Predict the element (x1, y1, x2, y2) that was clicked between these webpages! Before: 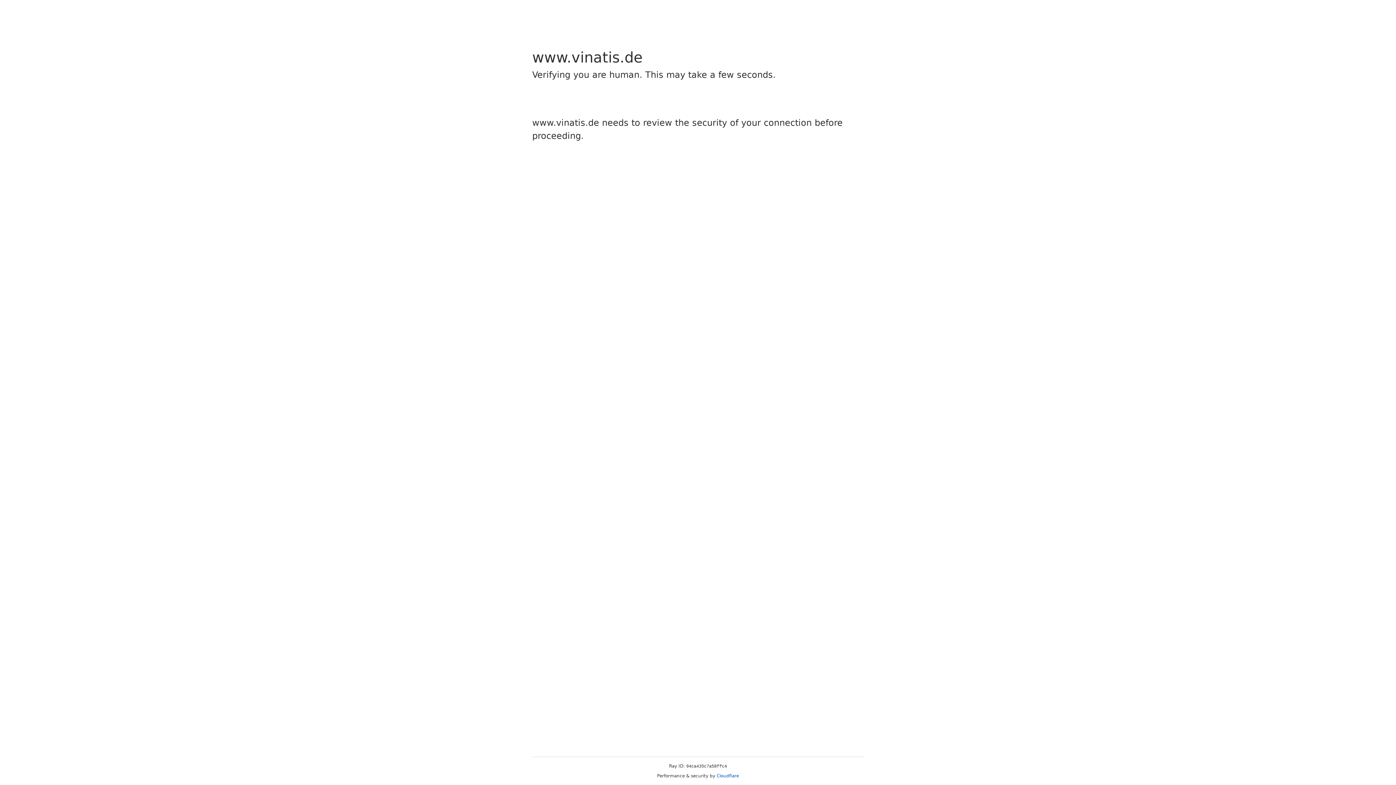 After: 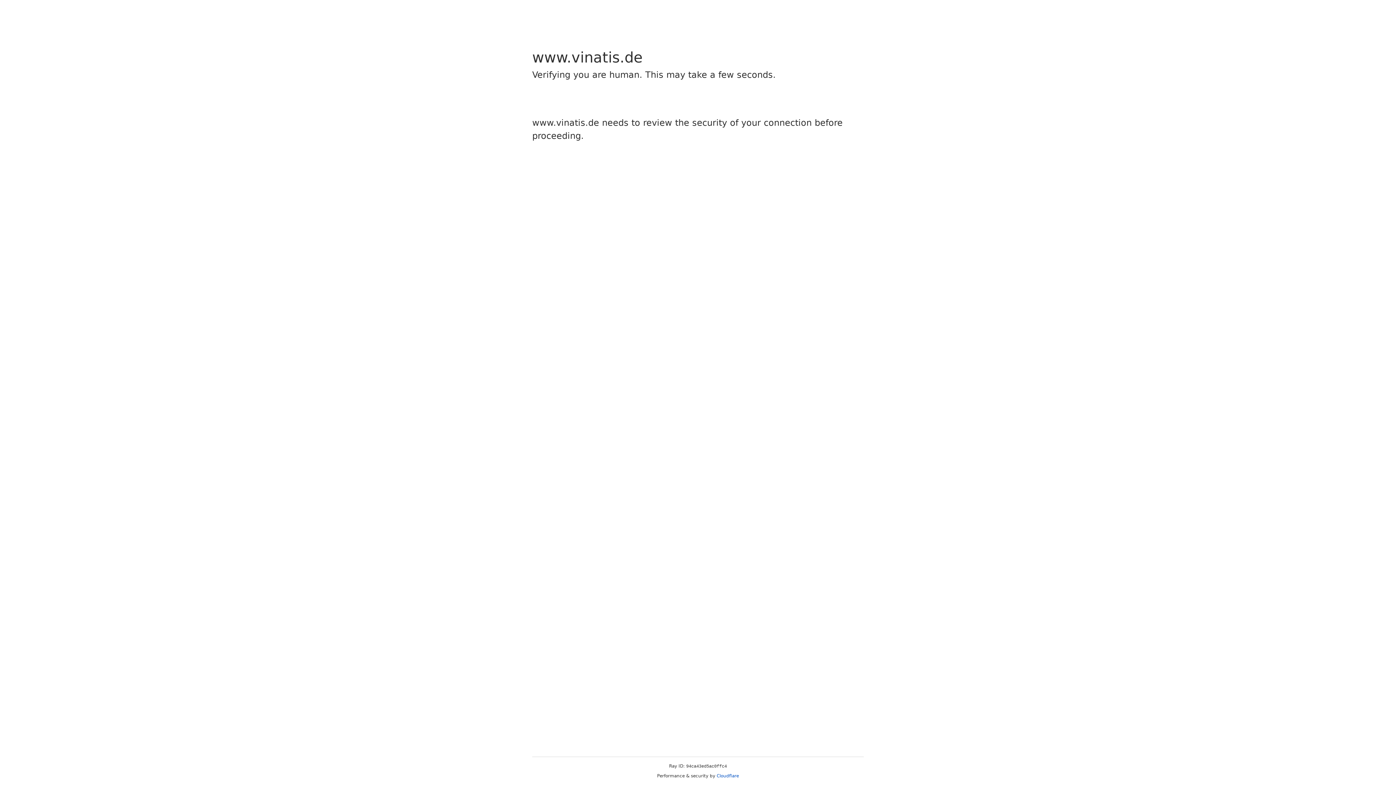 Action: bbox: (716, 773, 739, 778) label: Cloudflare